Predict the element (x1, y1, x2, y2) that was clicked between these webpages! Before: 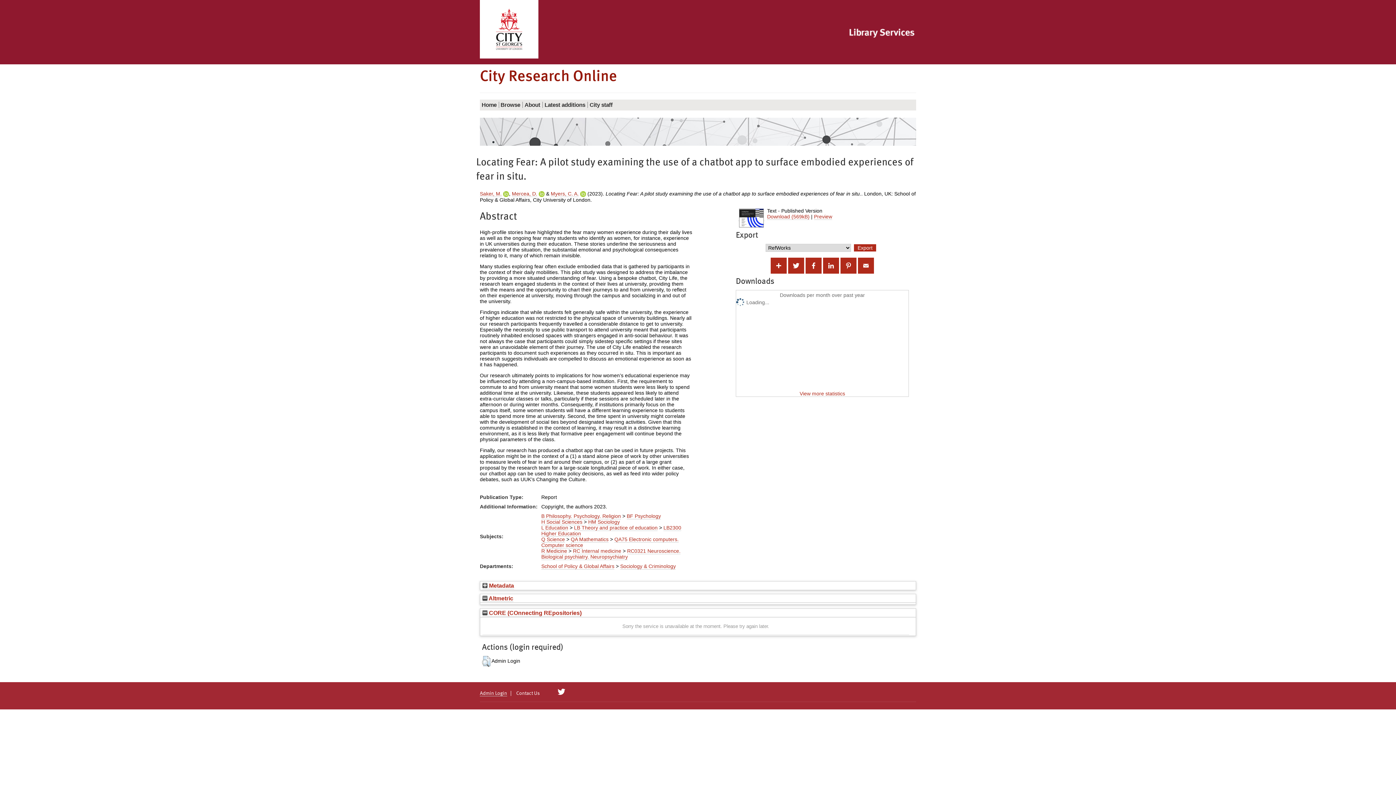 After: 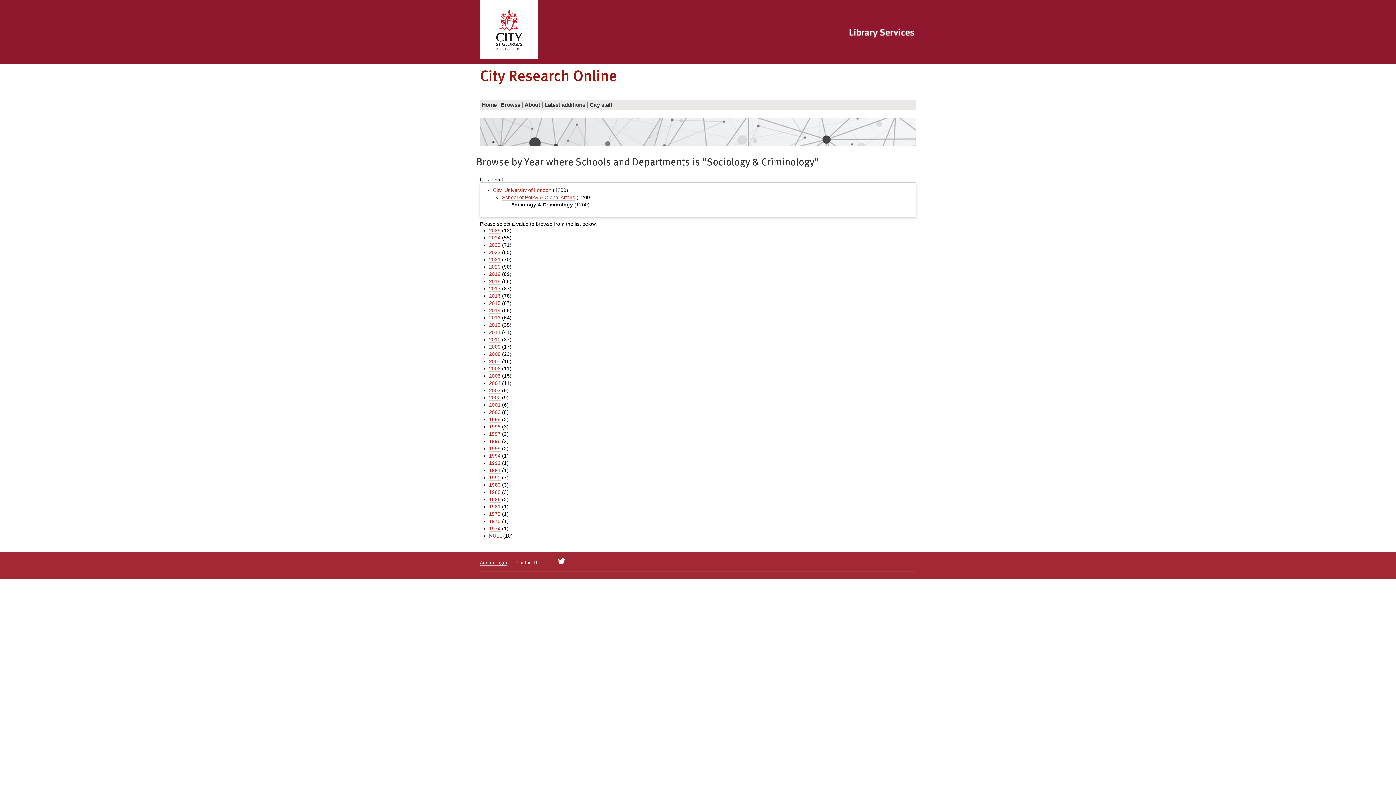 Action: label: Sociology & Criminology bbox: (620, 563, 676, 569)